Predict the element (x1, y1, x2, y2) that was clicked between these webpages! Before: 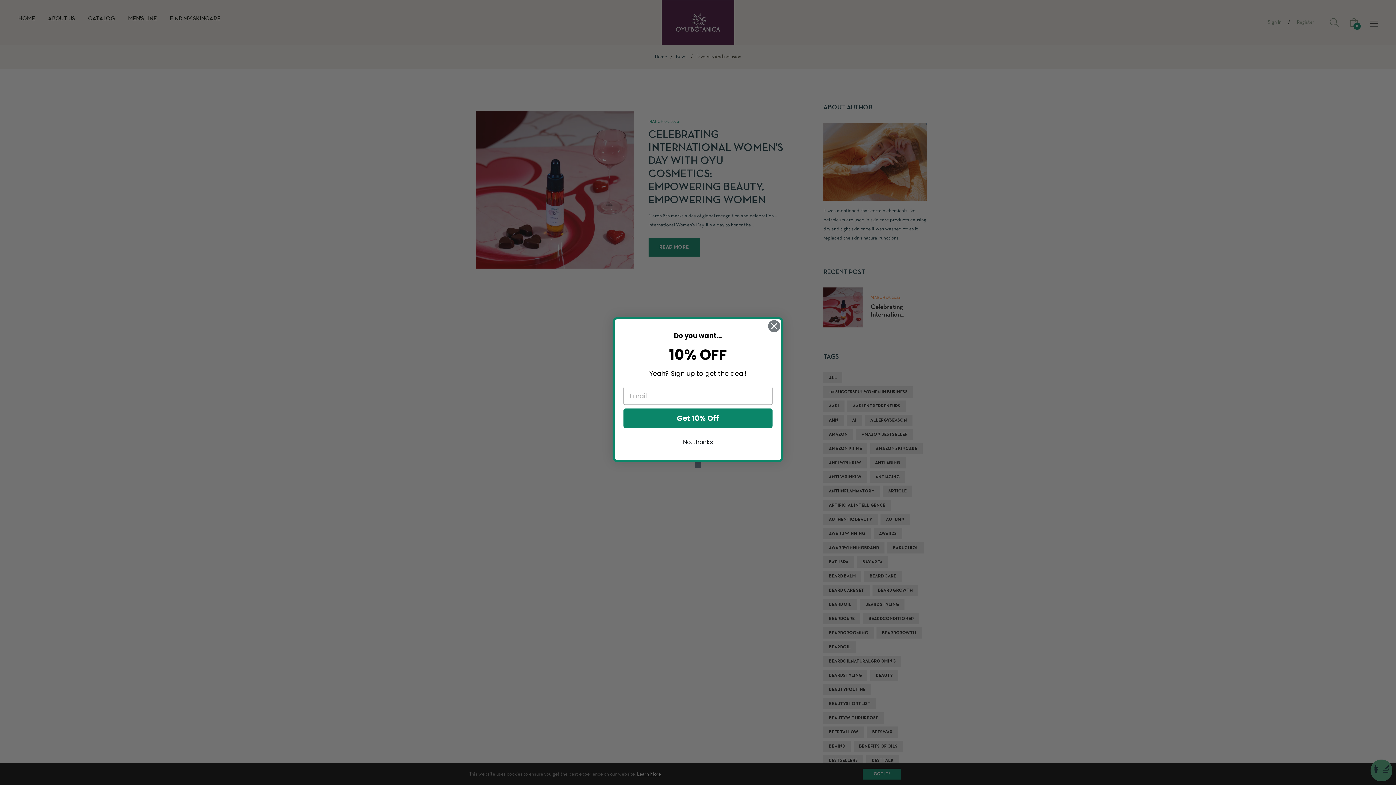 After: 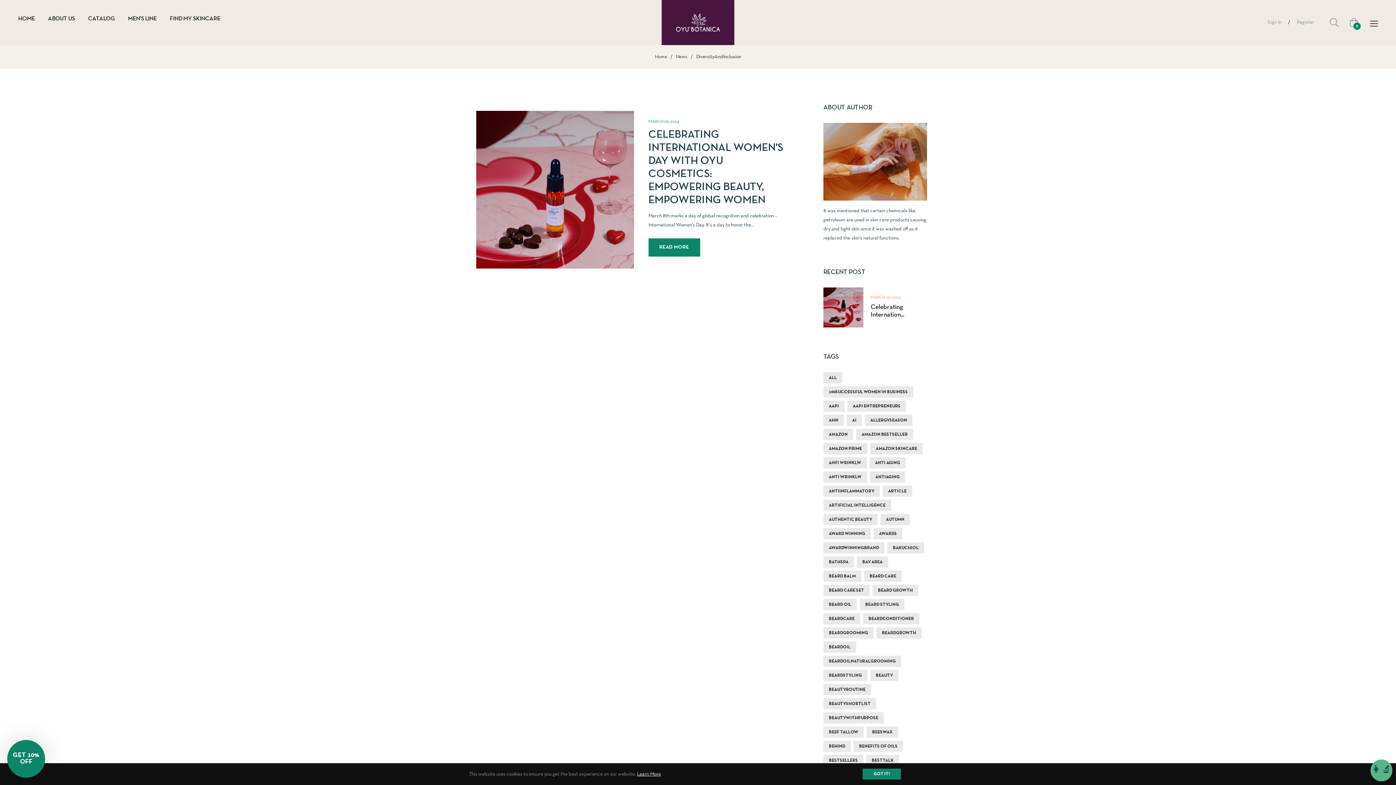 Action: bbox: (623, 435, 772, 449) label: No, thanks